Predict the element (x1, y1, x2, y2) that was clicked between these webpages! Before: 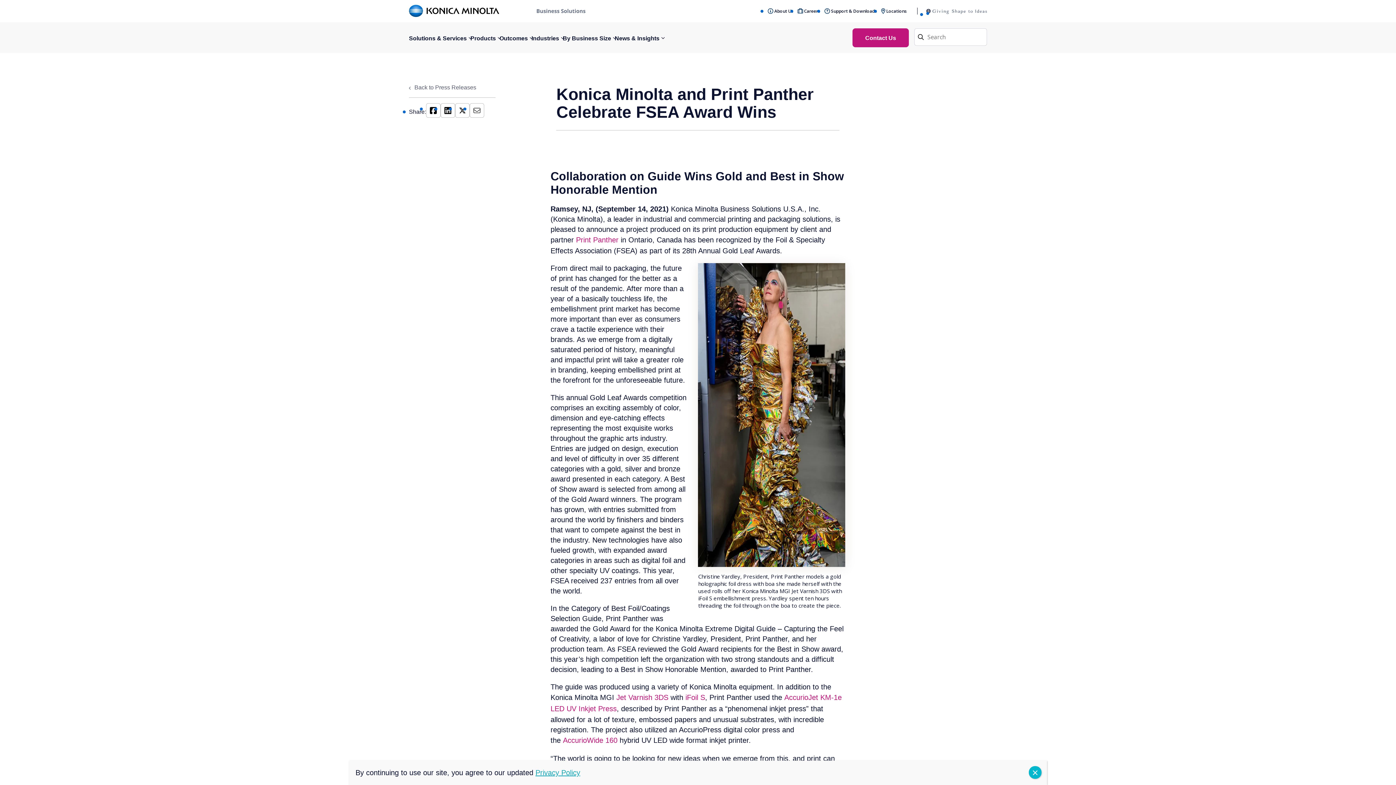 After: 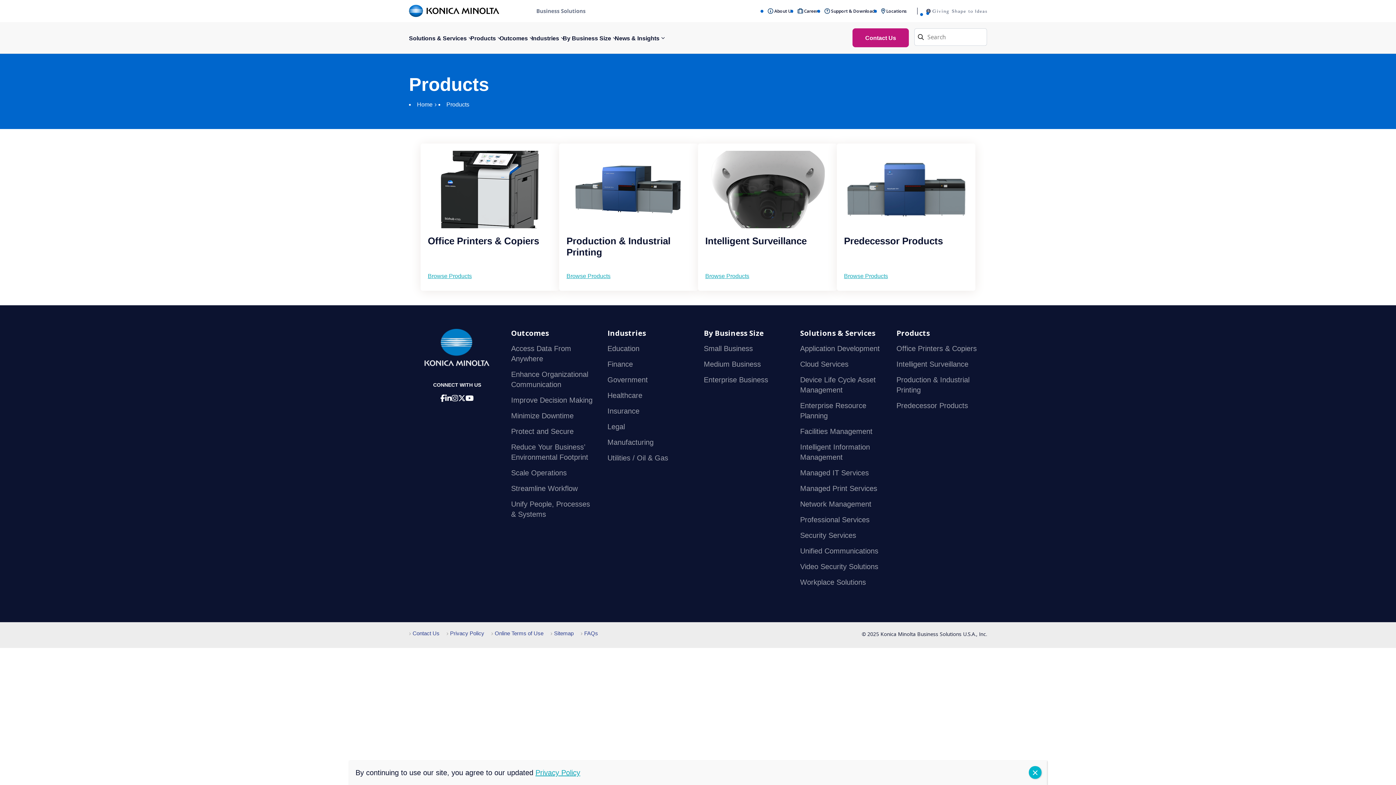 Action: label: Products bbox: (470, 35, 496, 41)